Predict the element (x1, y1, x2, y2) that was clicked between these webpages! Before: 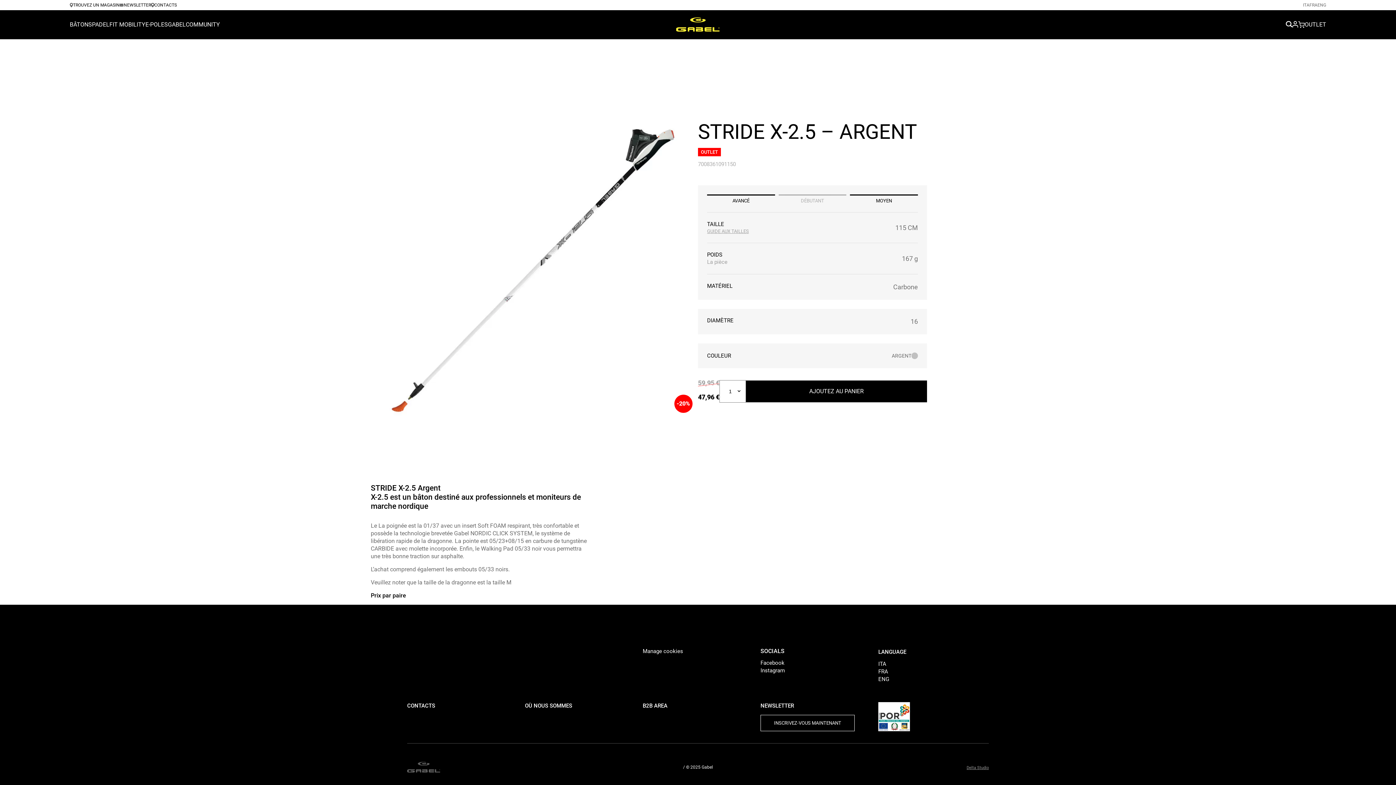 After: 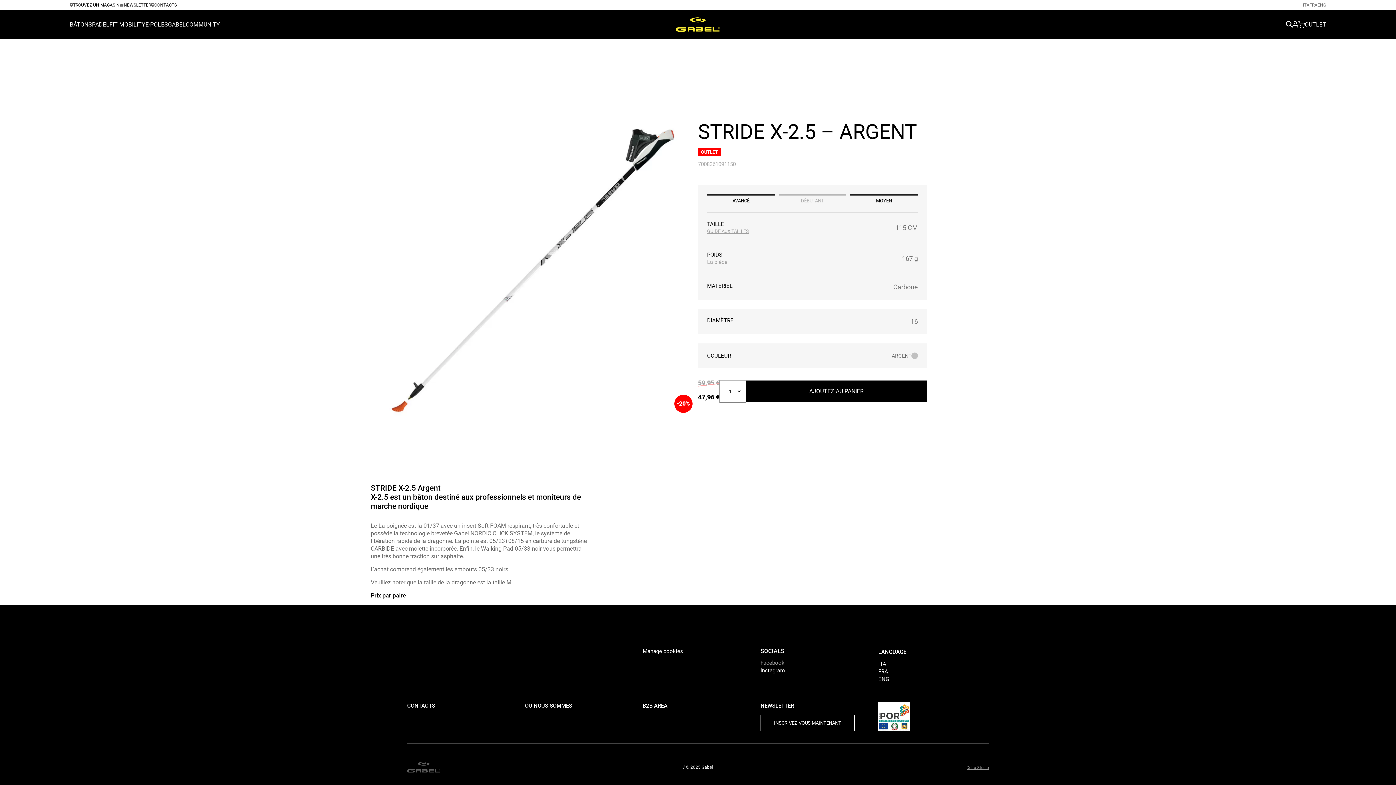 Action: bbox: (760, 667, 785, 674) label: Instagram